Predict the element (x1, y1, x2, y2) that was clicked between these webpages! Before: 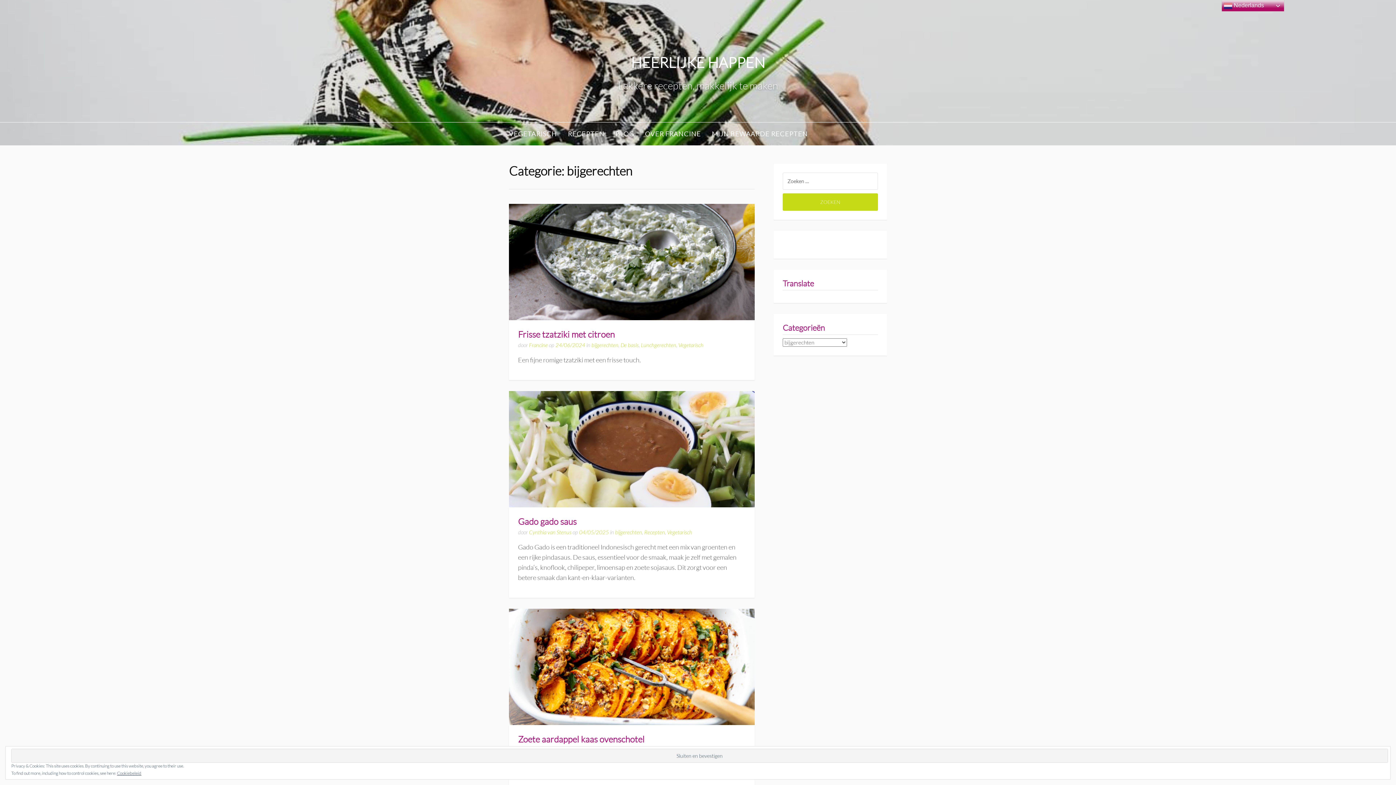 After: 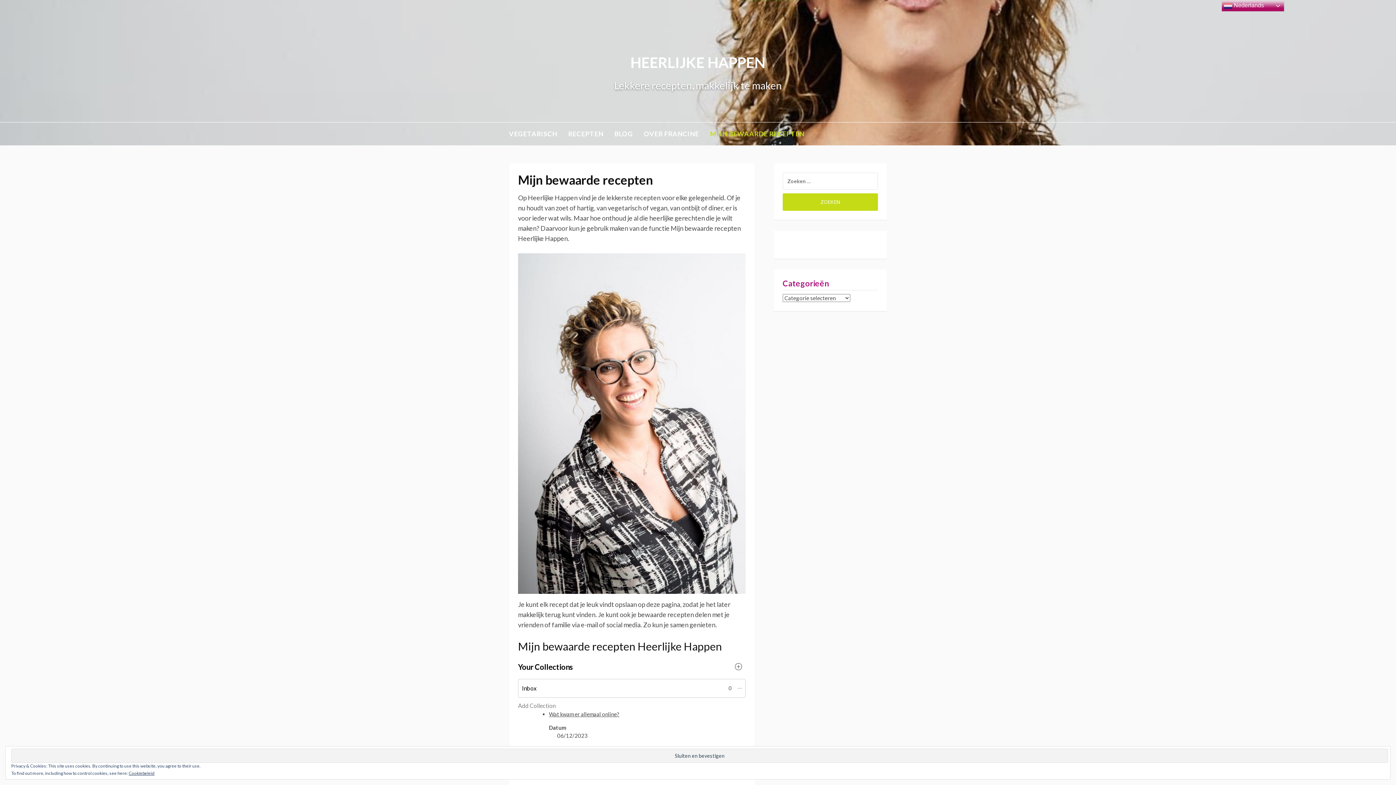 Action: label: MIJN BEWAARDE RECEPTEN bbox: (712, 122, 808, 145)